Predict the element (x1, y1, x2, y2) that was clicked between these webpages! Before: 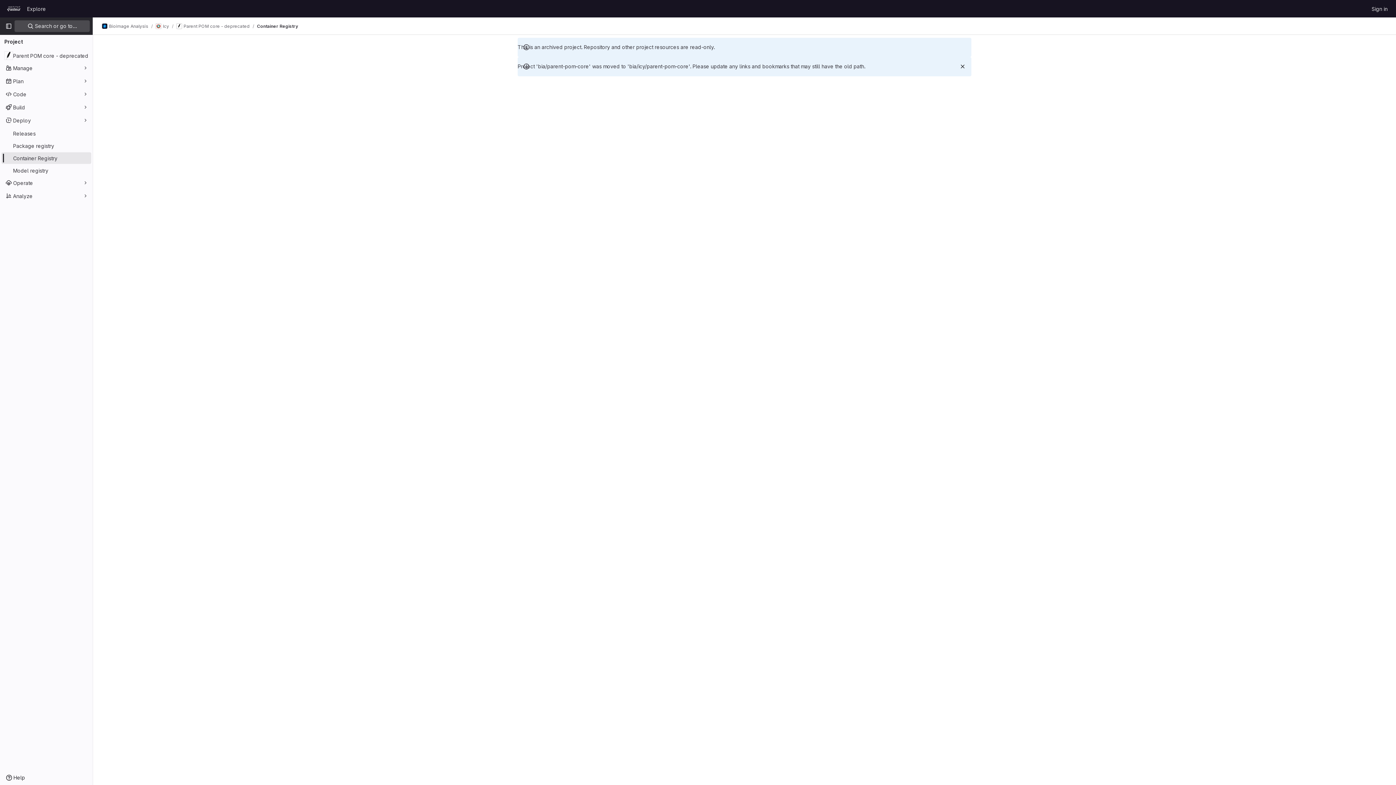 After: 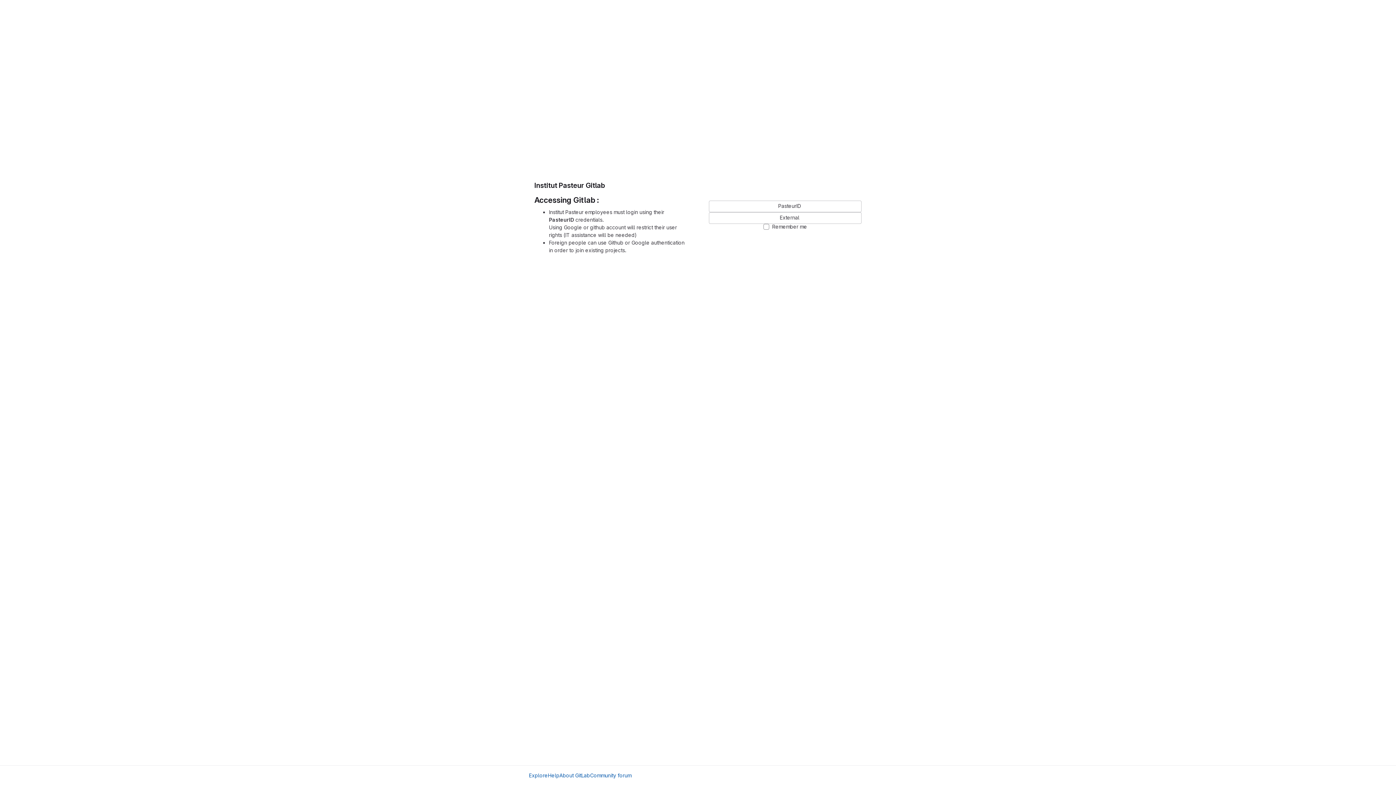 Action: bbox: (1369, 2, 1390, 14) label: Sign in